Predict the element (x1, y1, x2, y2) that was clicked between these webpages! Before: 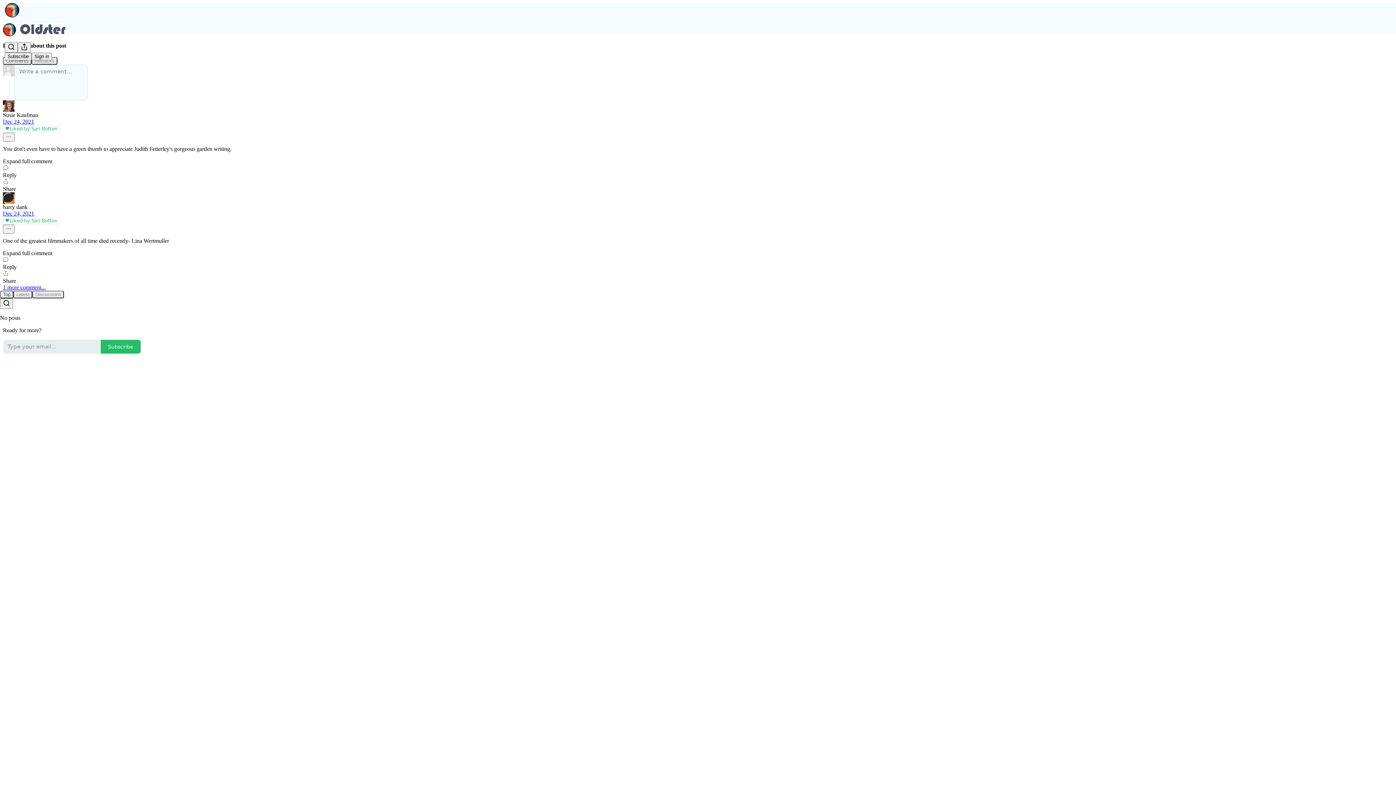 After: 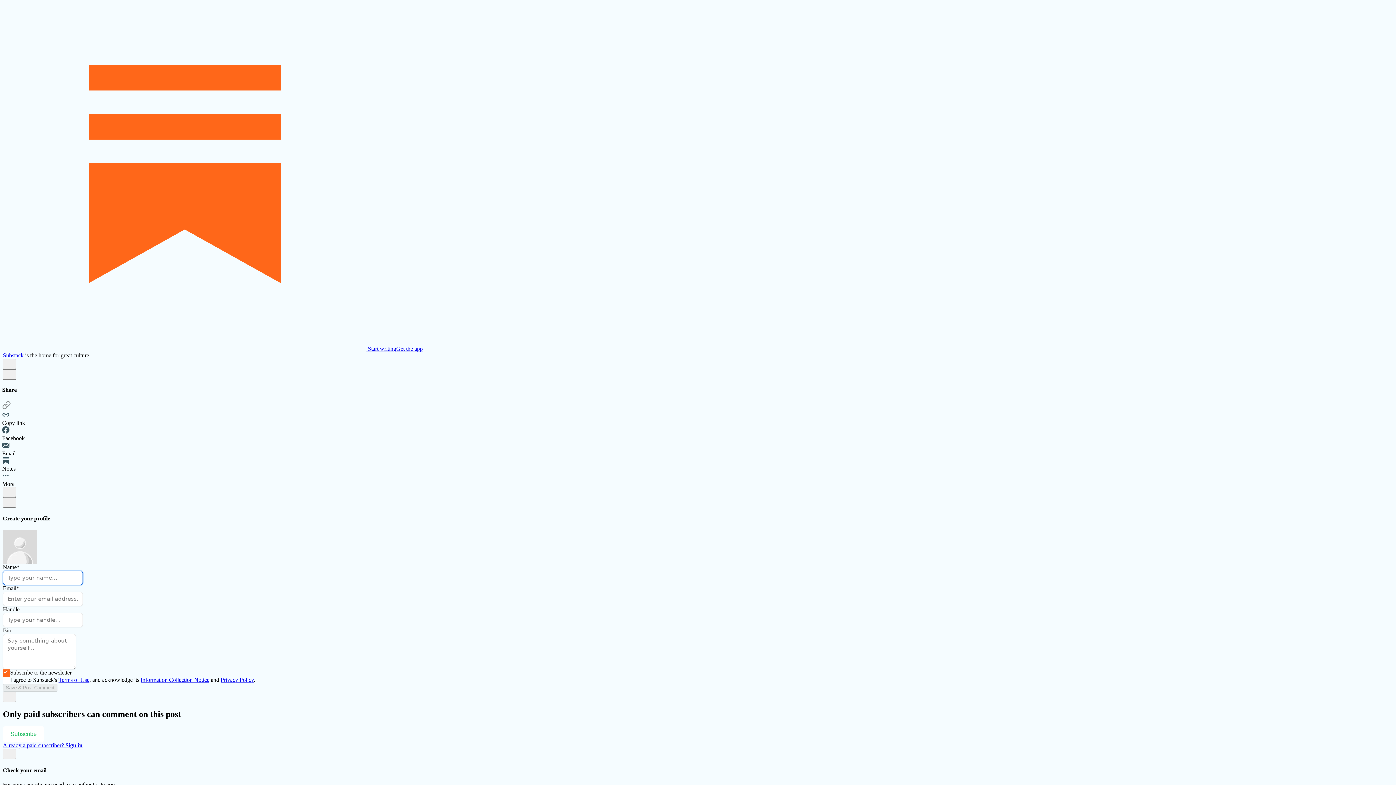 Action: label: 1 more comment... bbox: (2, 284, 45, 290)